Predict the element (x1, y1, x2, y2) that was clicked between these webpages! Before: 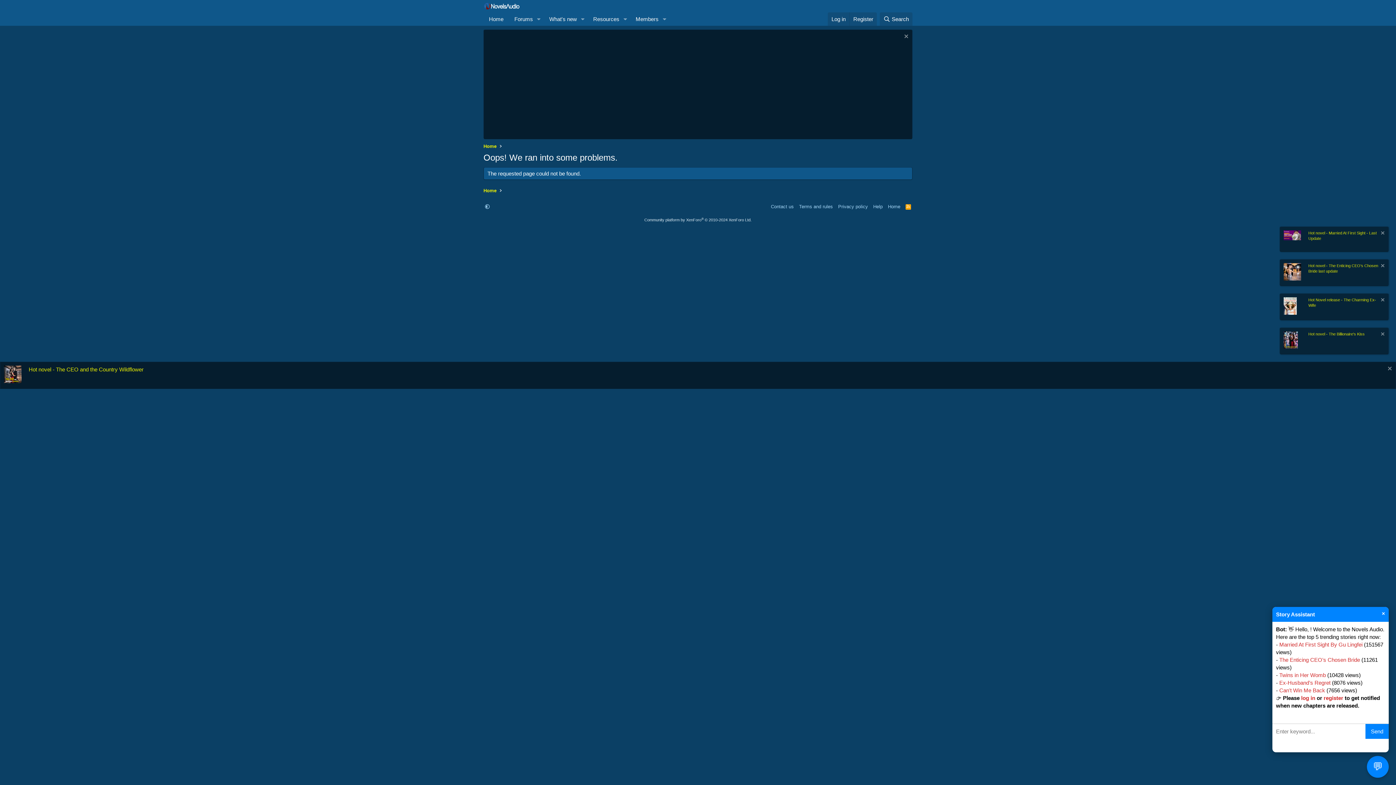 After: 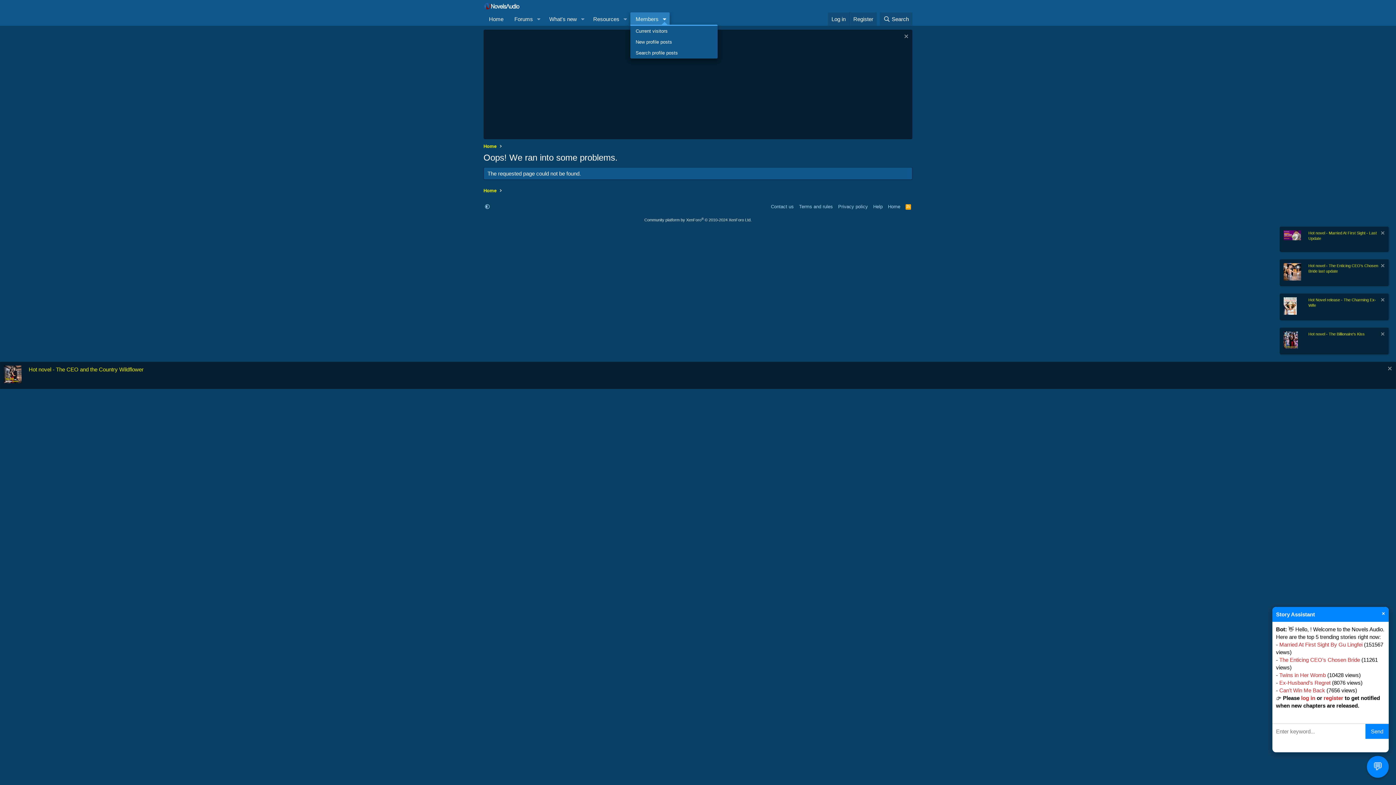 Action: label: Toggle expanded bbox: (659, 12, 669, 25)